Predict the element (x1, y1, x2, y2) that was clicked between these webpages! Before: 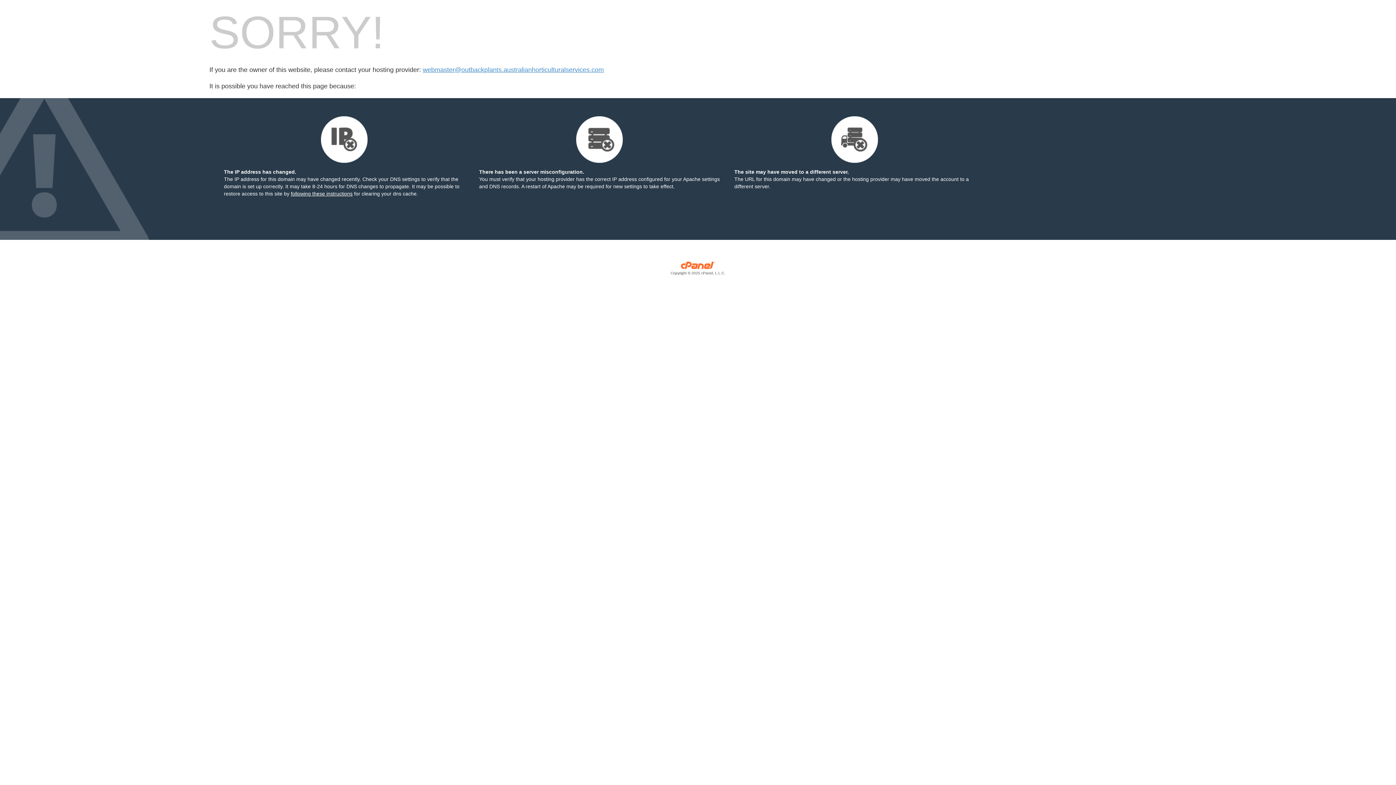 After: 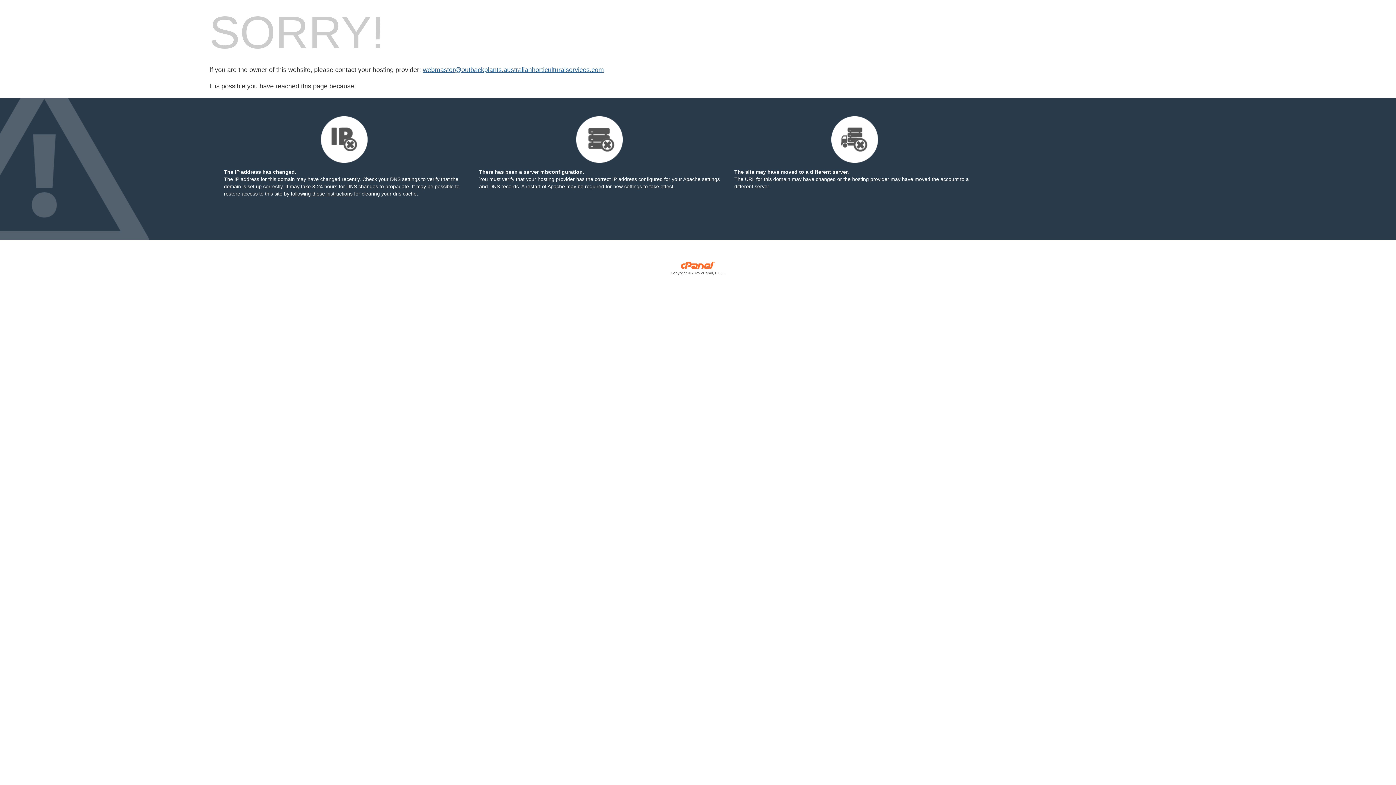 Action: bbox: (422, 66, 604, 73) label: webmaster@outbackplants.australianhorticulturalservices.com